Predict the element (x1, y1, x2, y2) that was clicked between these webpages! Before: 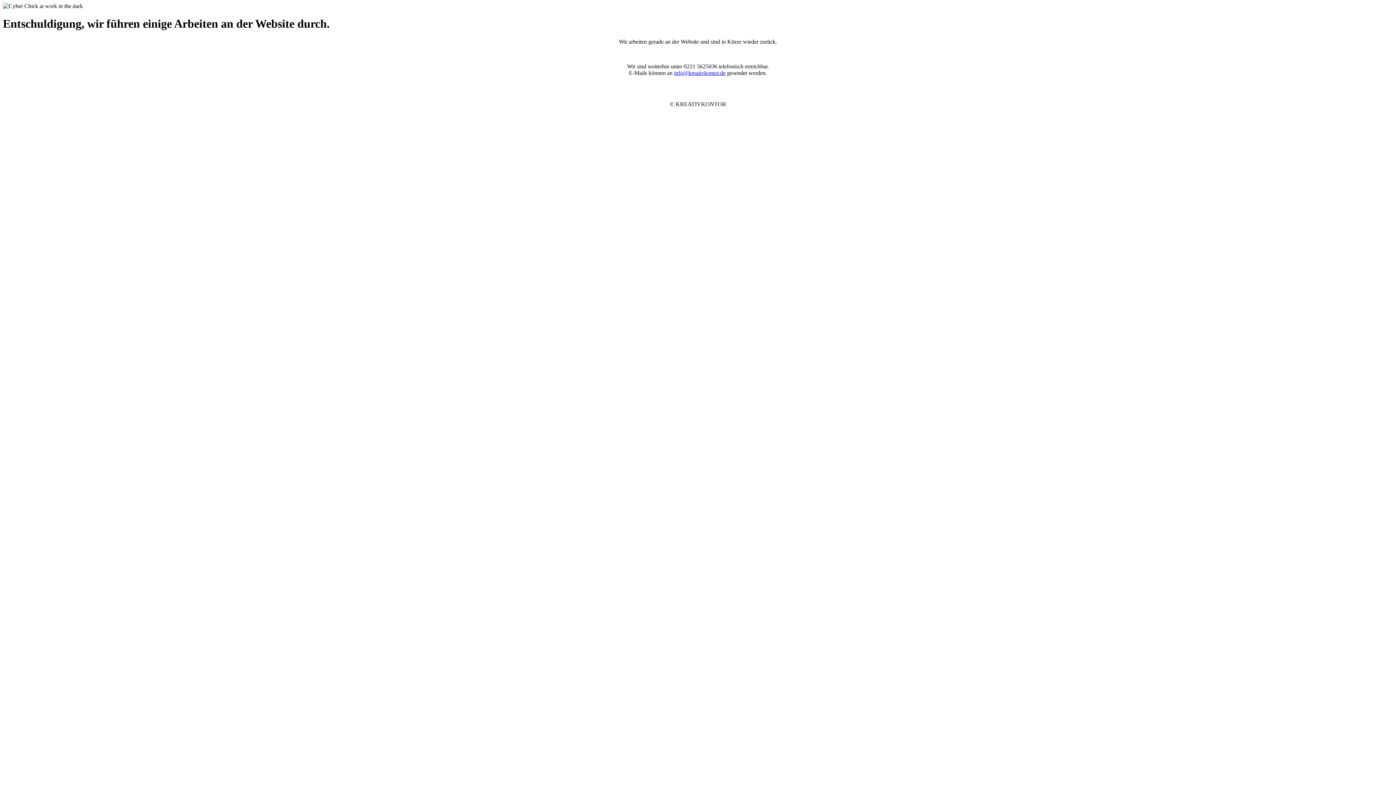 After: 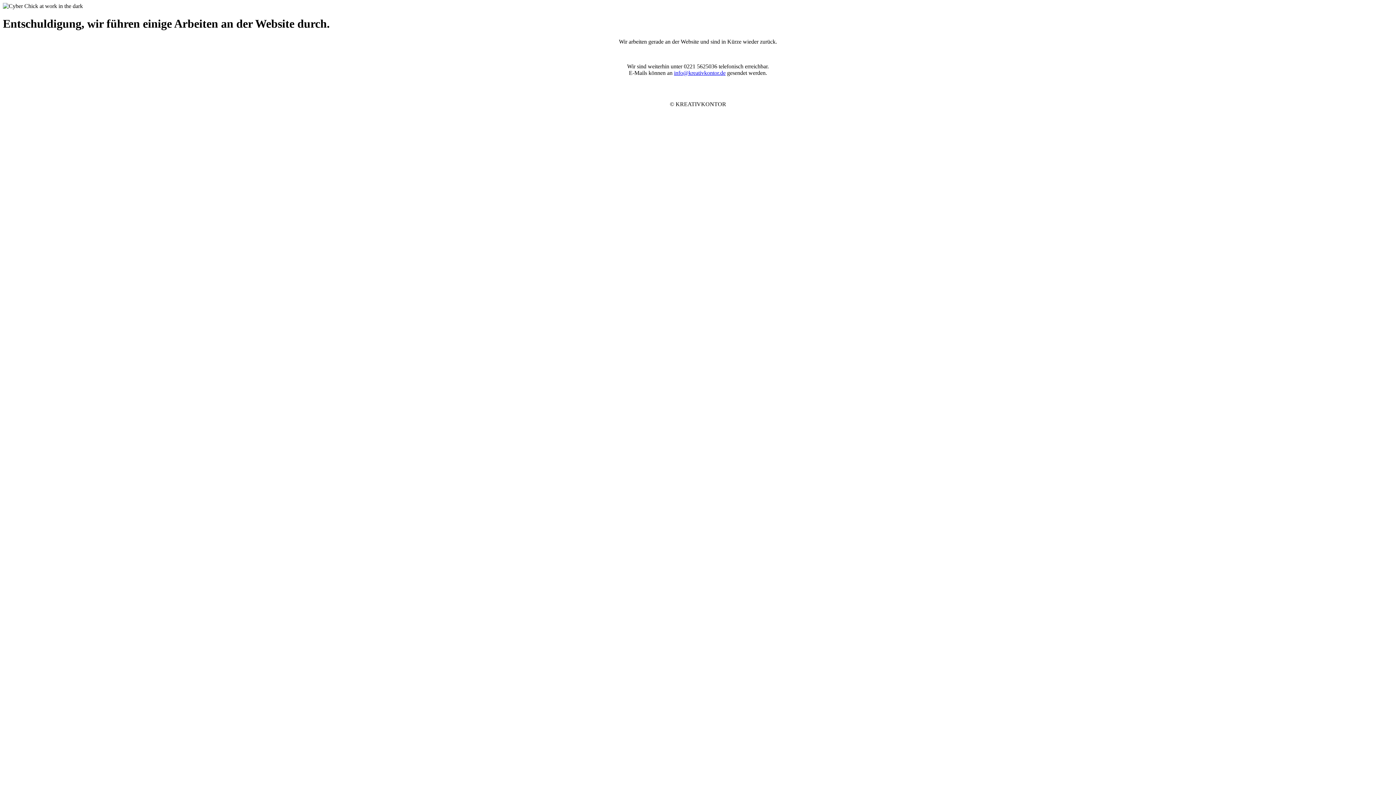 Action: bbox: (674, 69, 725, 75) label: info@kreativkontor.de